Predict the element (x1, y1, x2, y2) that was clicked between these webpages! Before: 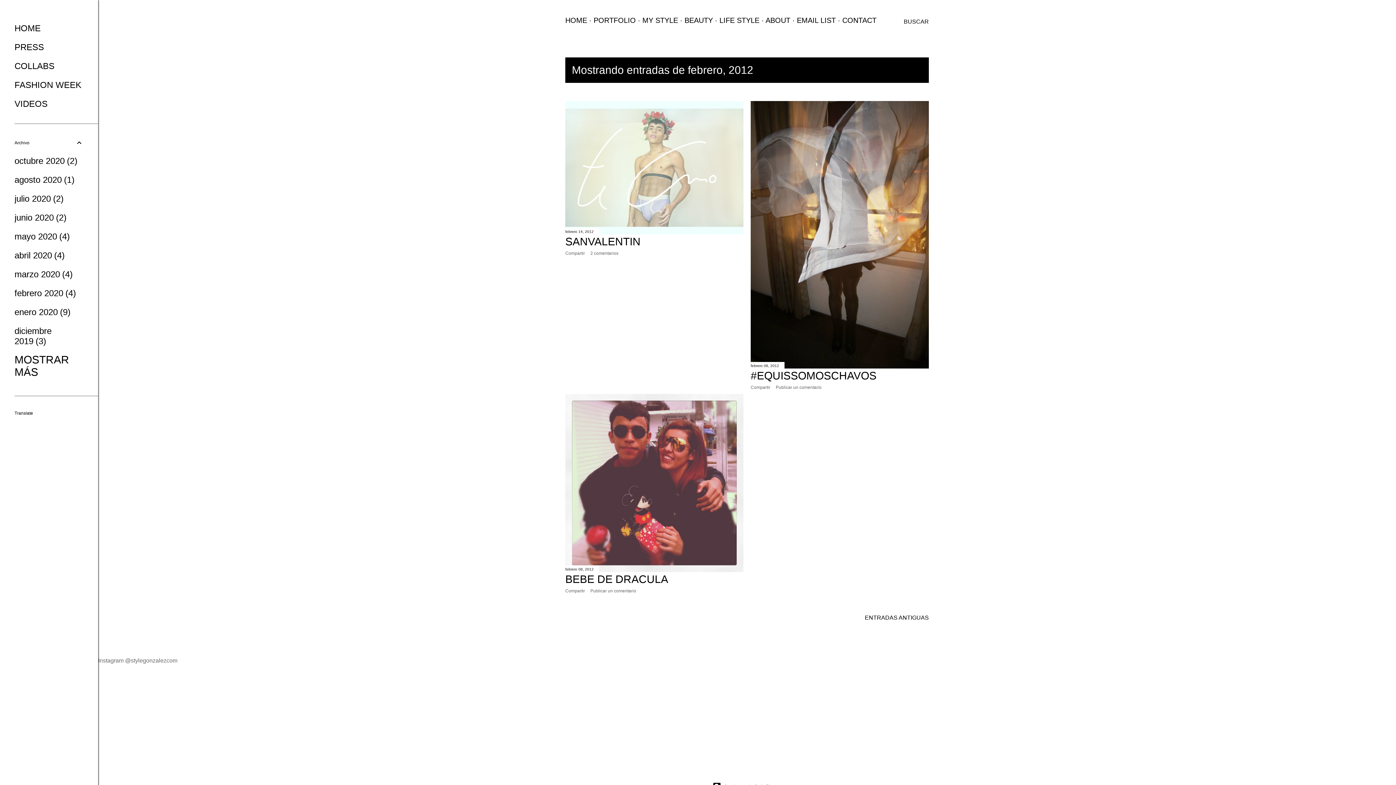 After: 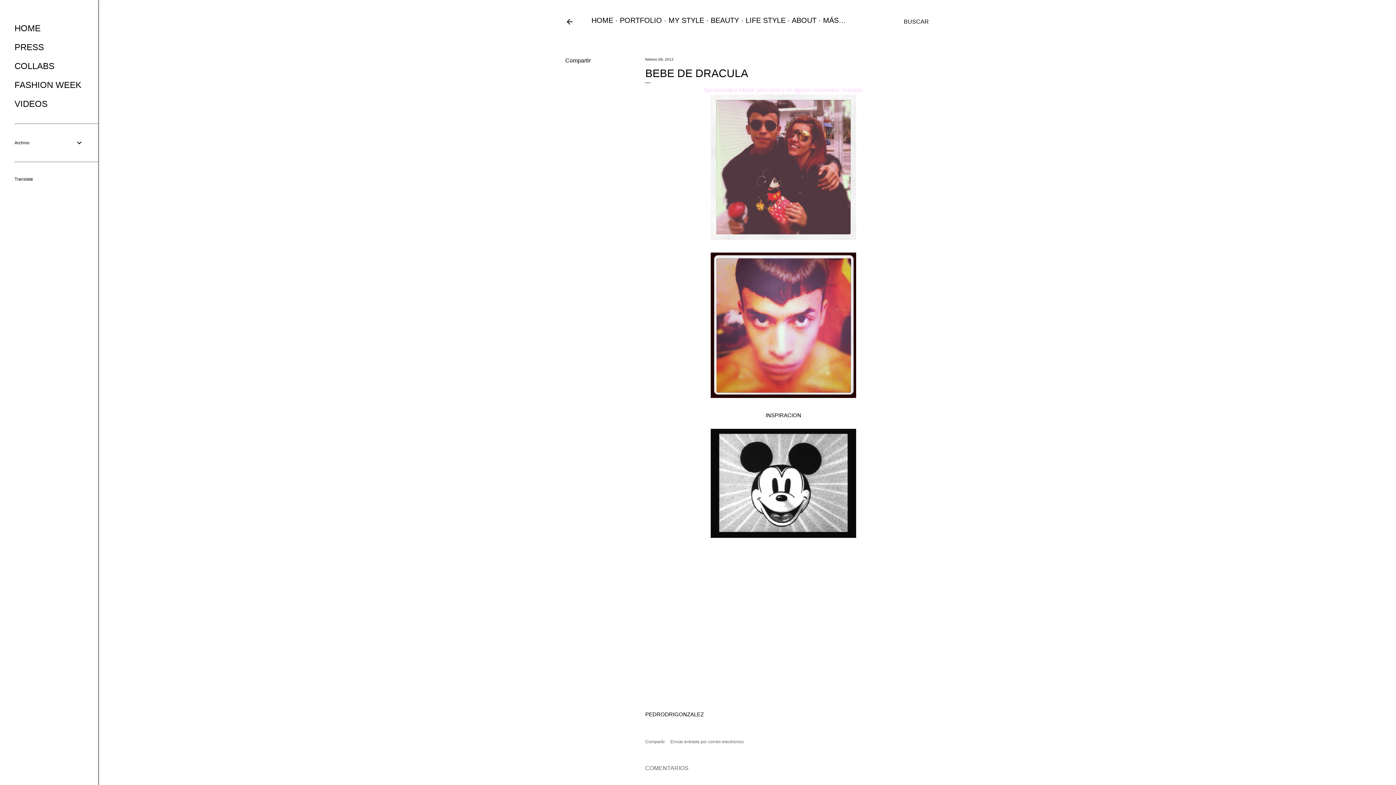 Action: bbox: (565, 567, 743, 573)